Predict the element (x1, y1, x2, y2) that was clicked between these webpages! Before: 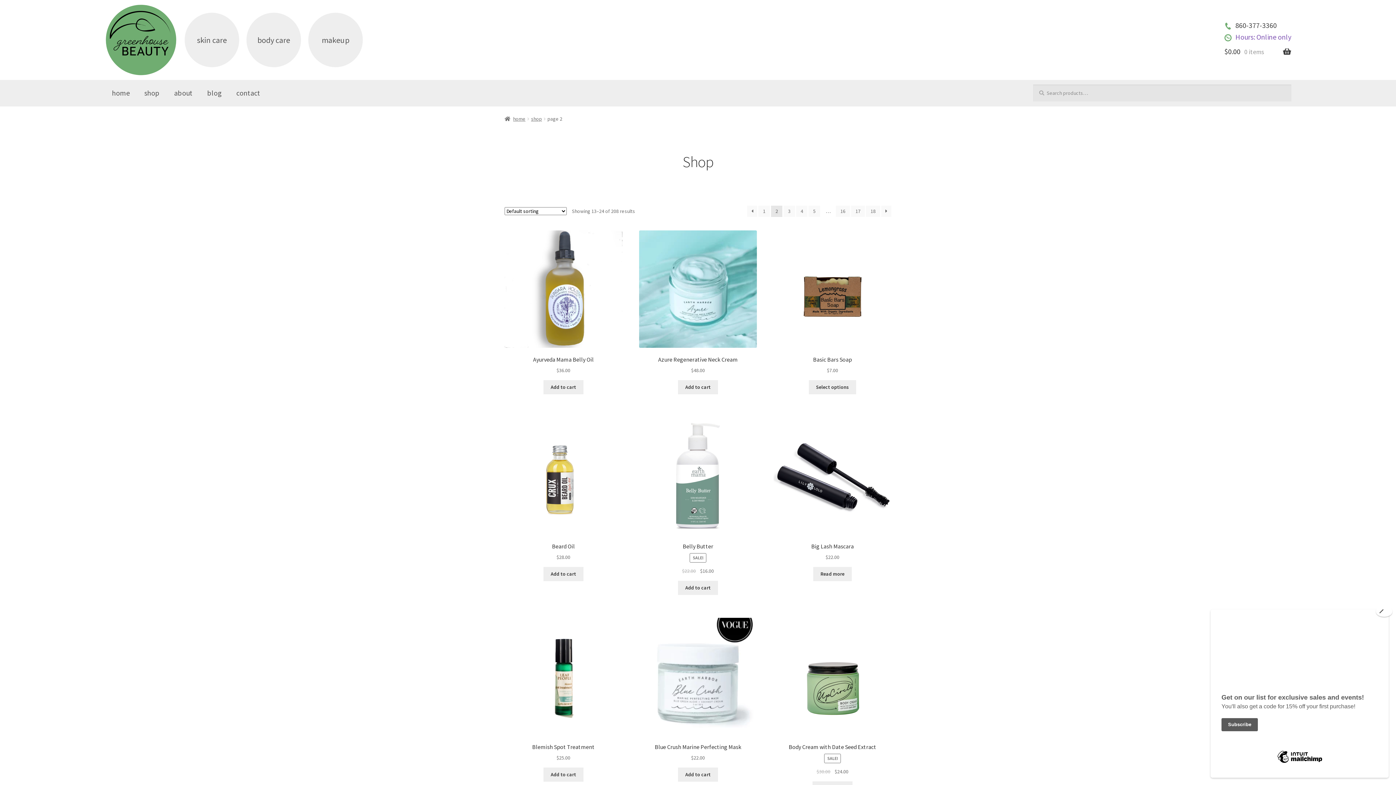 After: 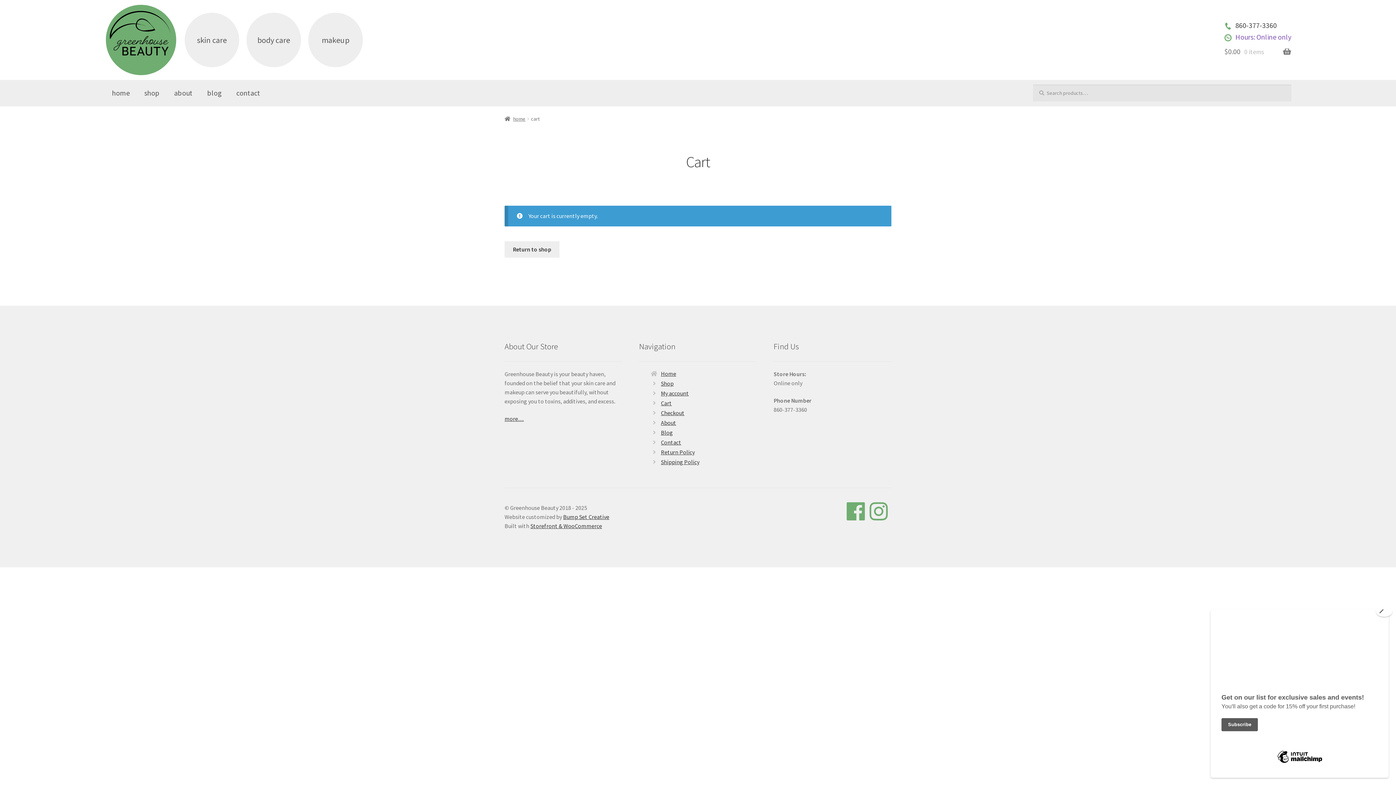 Action: label: $0.00 0 items bbox: (1224, 42, 1291, 60)